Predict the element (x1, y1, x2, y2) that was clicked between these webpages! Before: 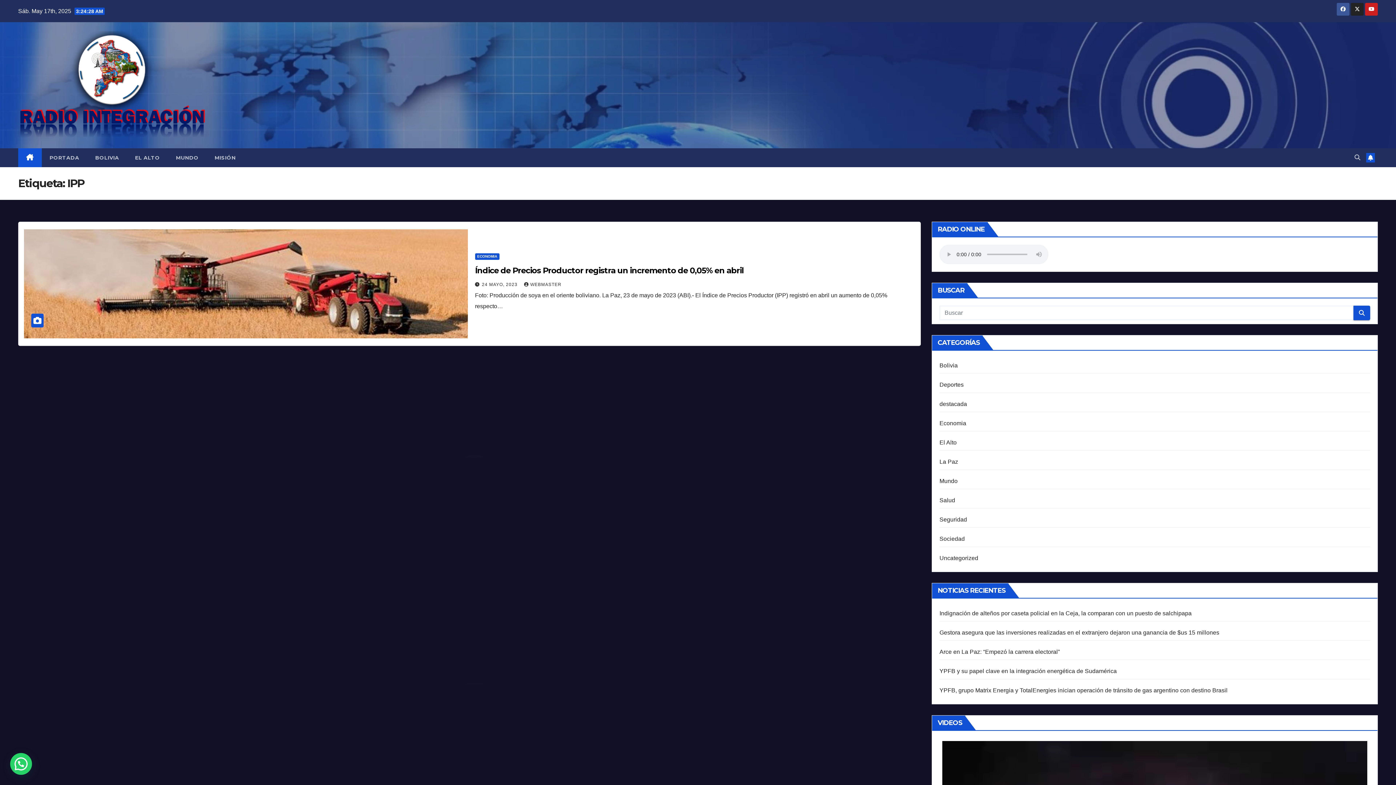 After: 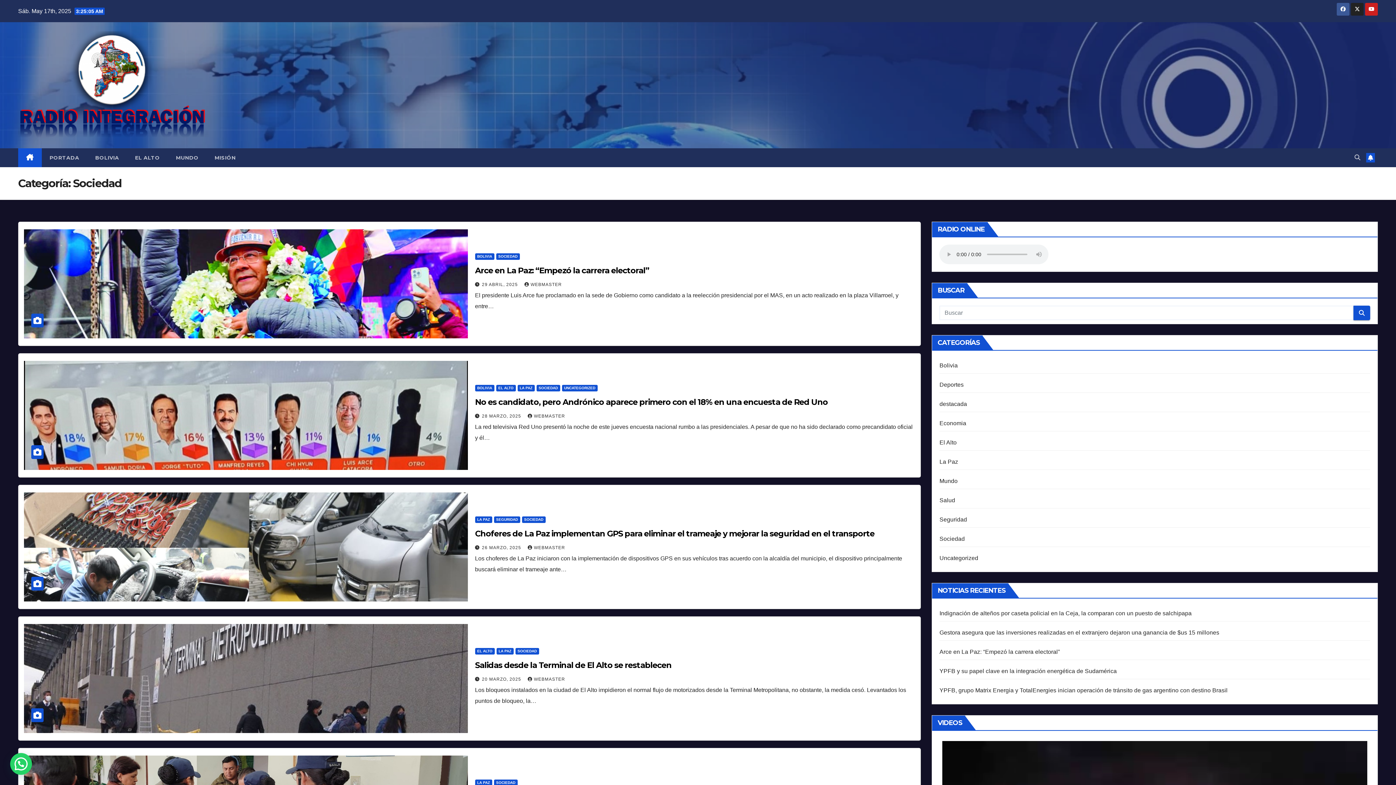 Action: label: Sociedad bbox: (939, 536, 965, 542)